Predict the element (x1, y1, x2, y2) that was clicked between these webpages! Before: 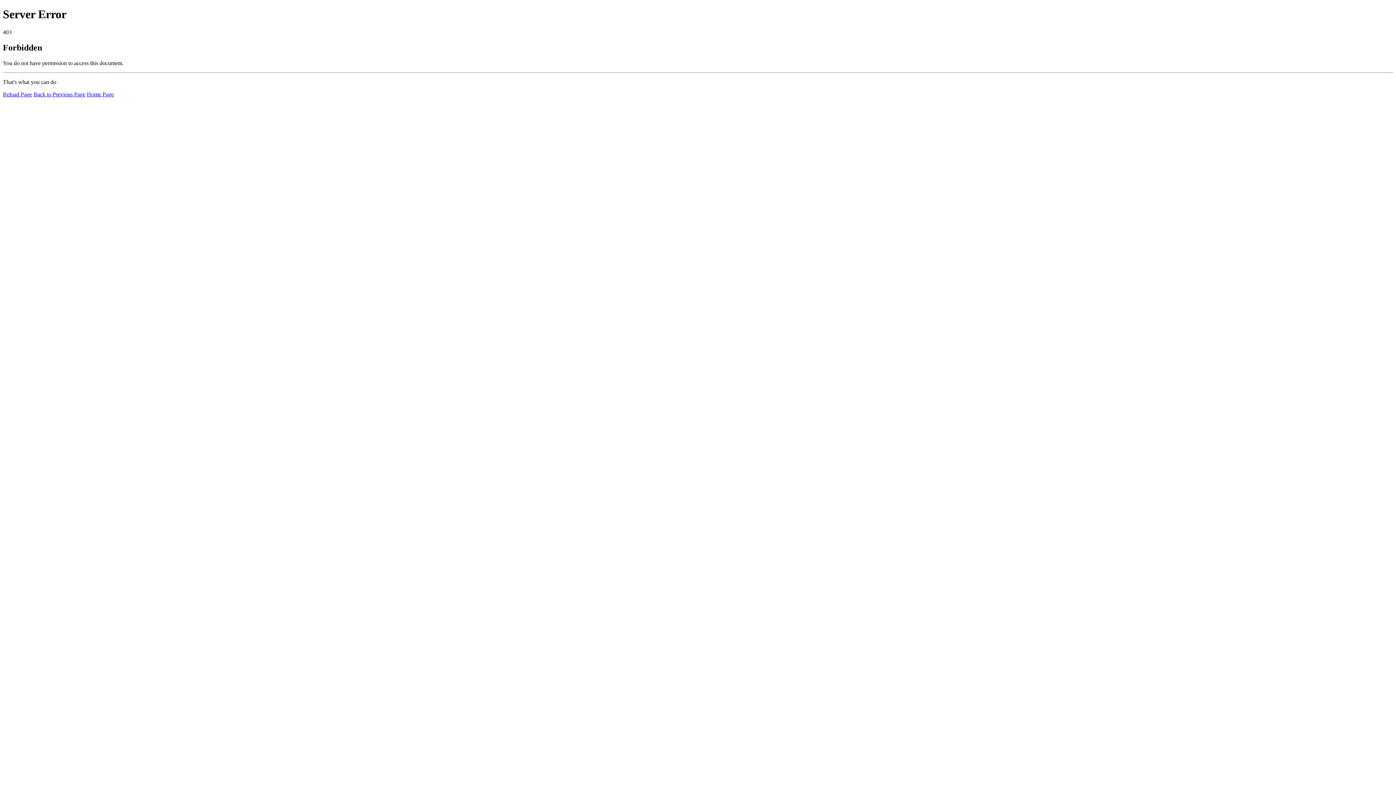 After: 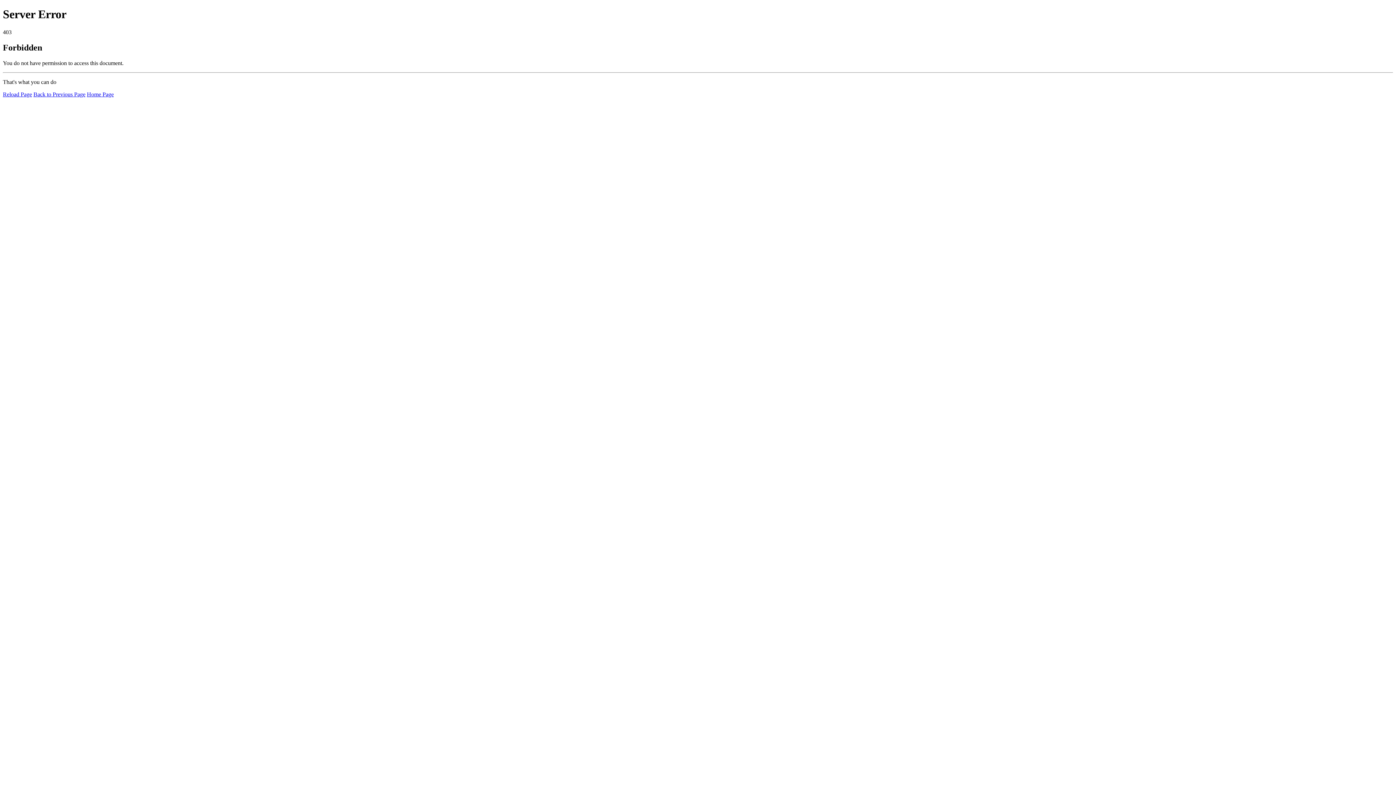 Action: bbox: (2, 91, 32, 97) label: Reload Page